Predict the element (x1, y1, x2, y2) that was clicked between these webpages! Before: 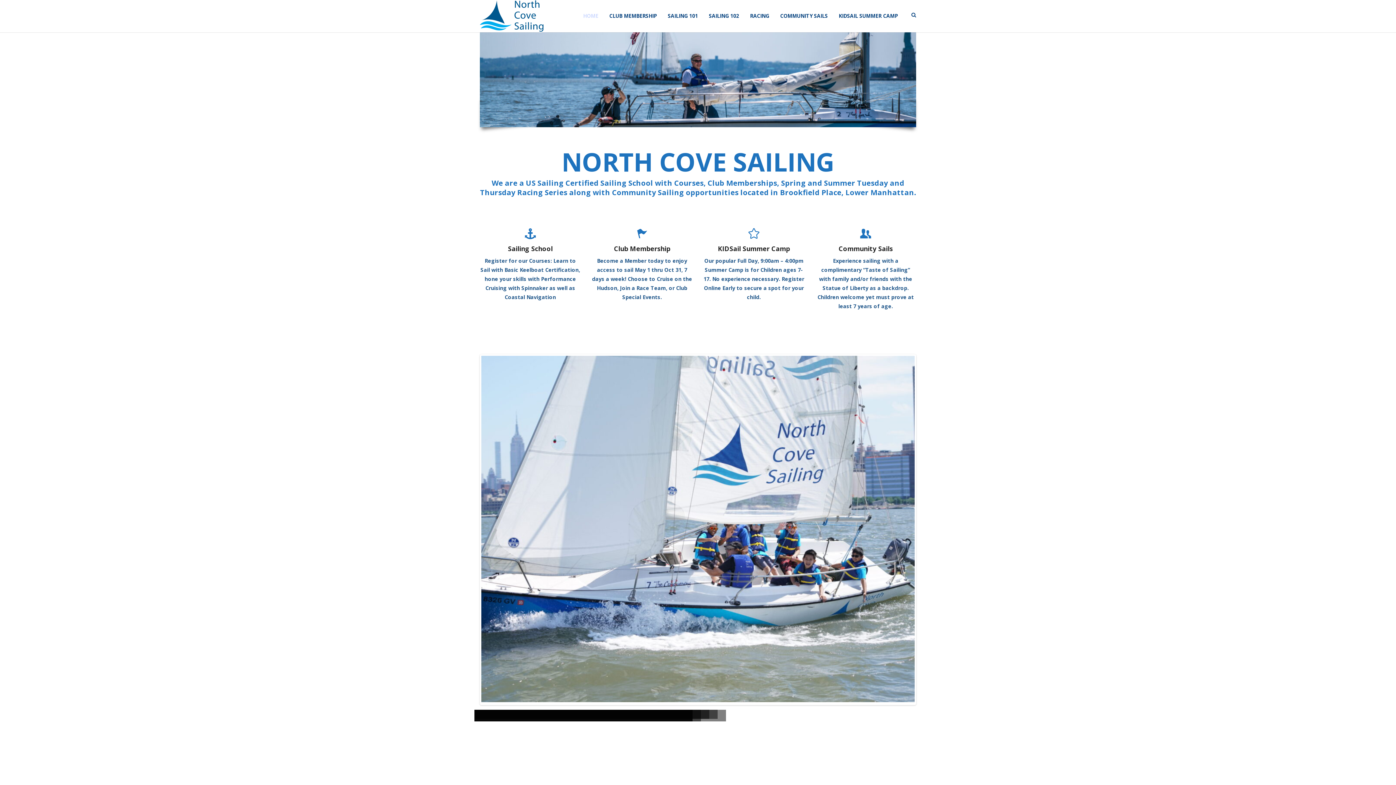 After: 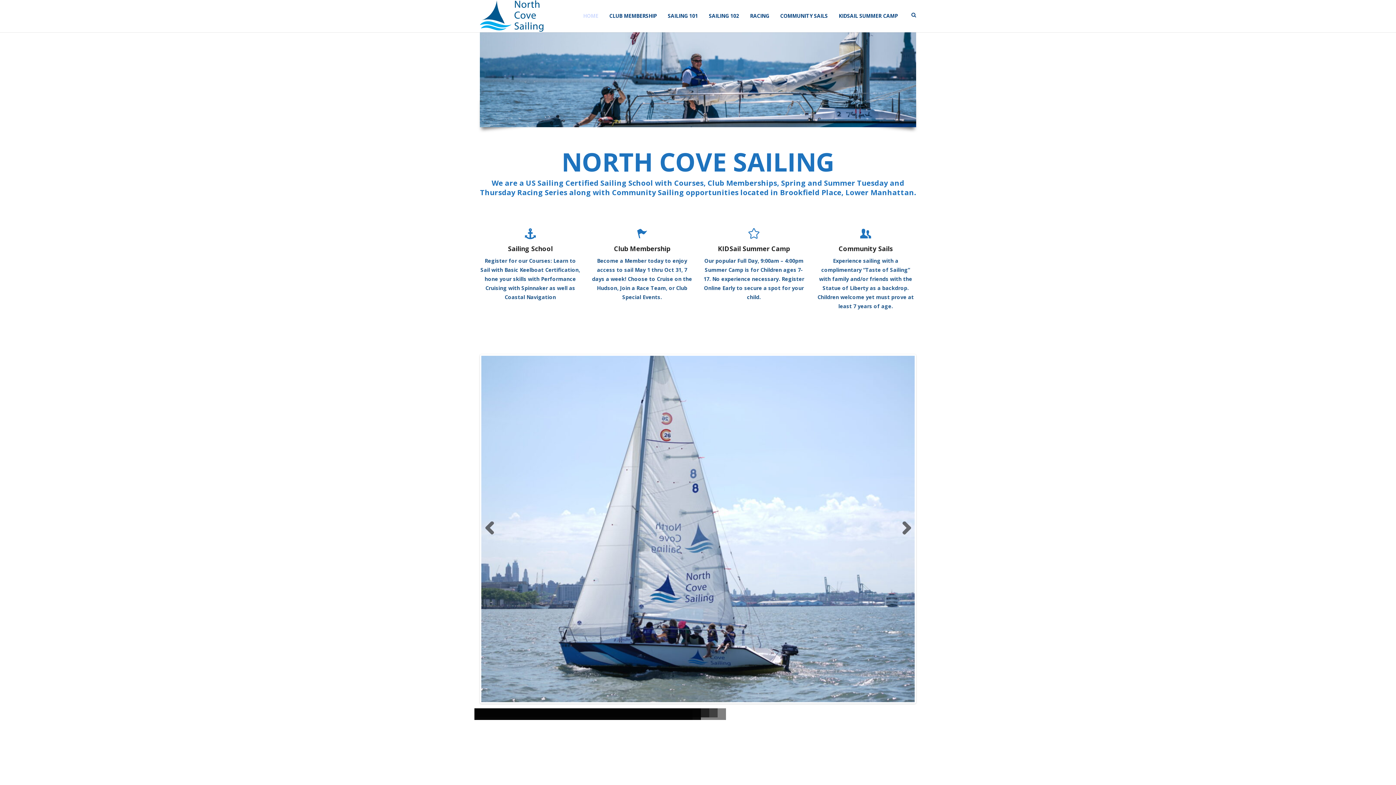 Action: bbox: (696, 708, 700, 712) label: 2